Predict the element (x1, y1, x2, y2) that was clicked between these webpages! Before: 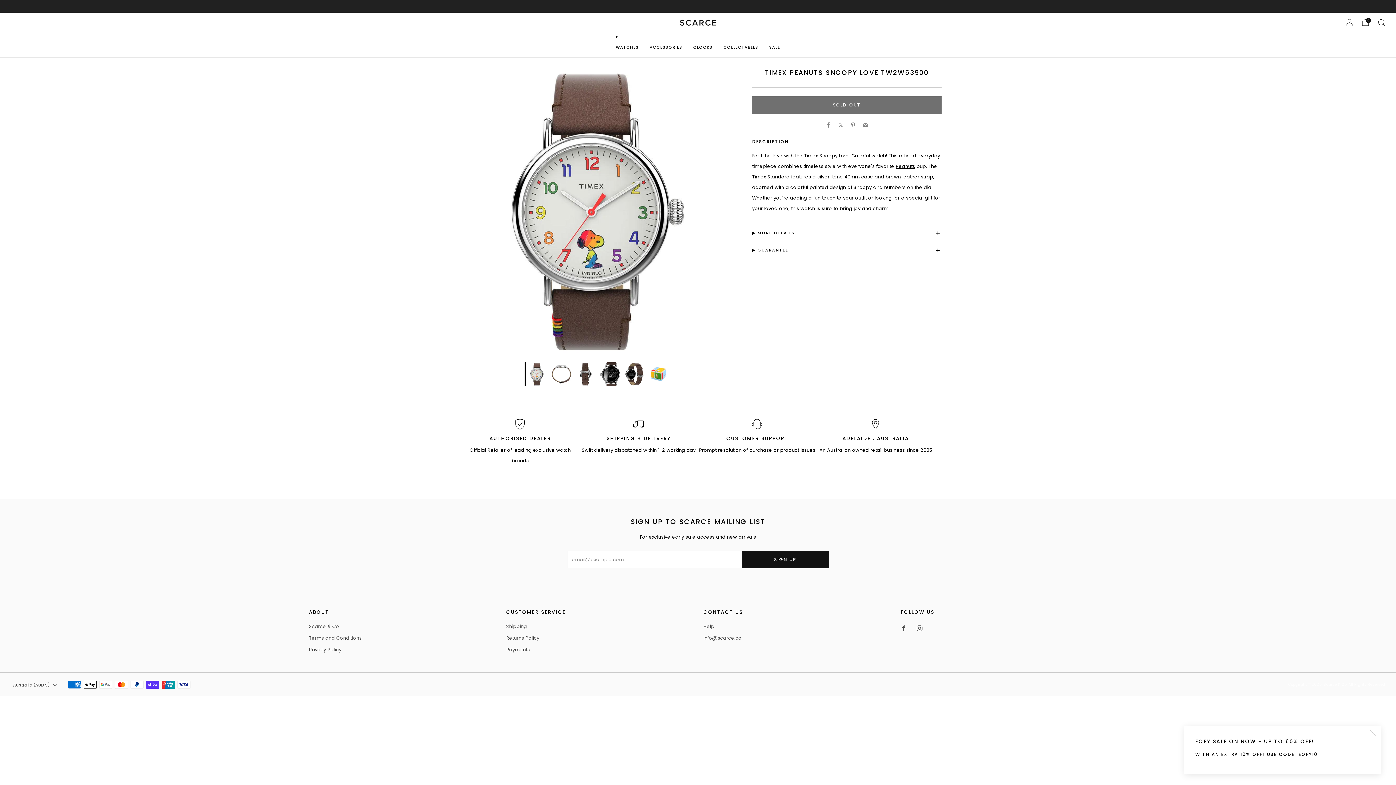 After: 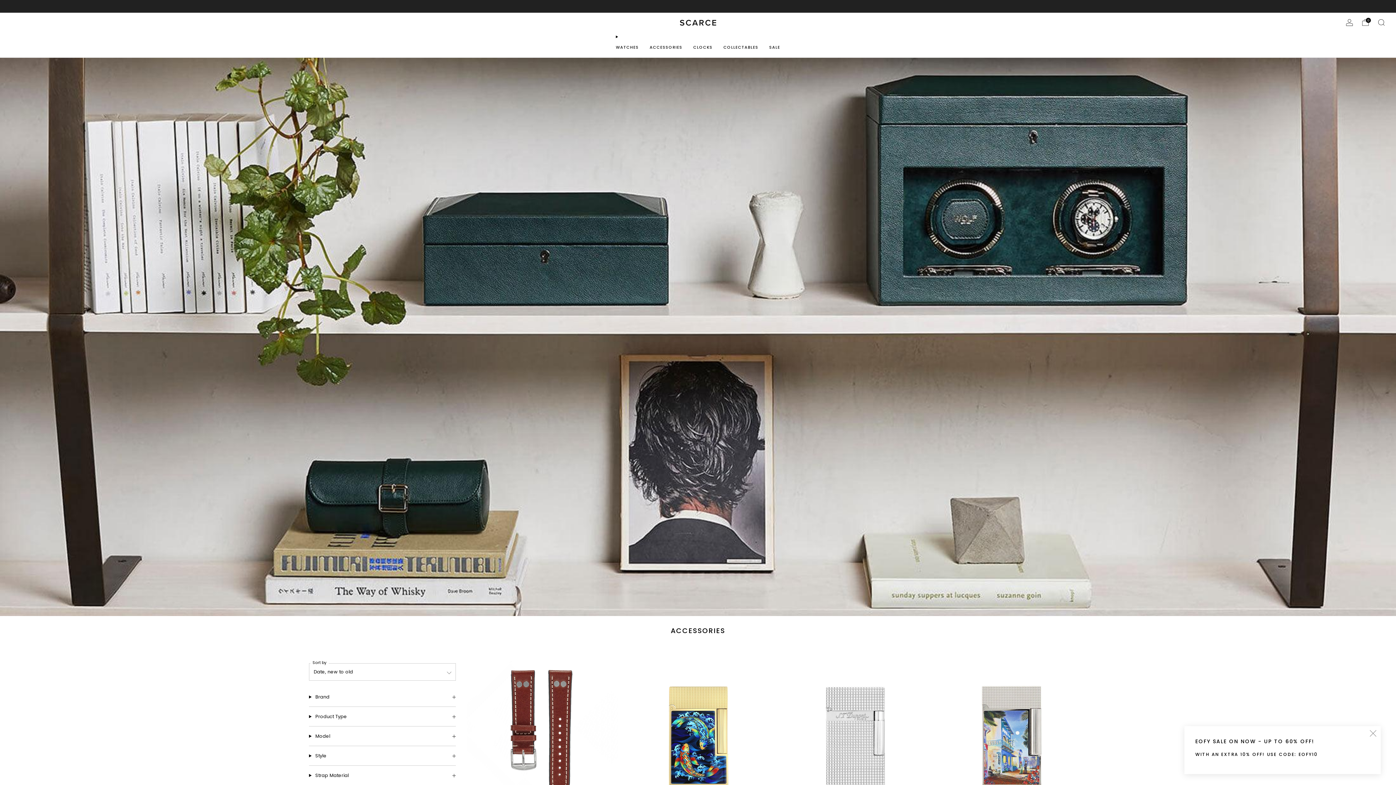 Action: bbox: (649, 41, 682, 53) label: ACCESSORIES